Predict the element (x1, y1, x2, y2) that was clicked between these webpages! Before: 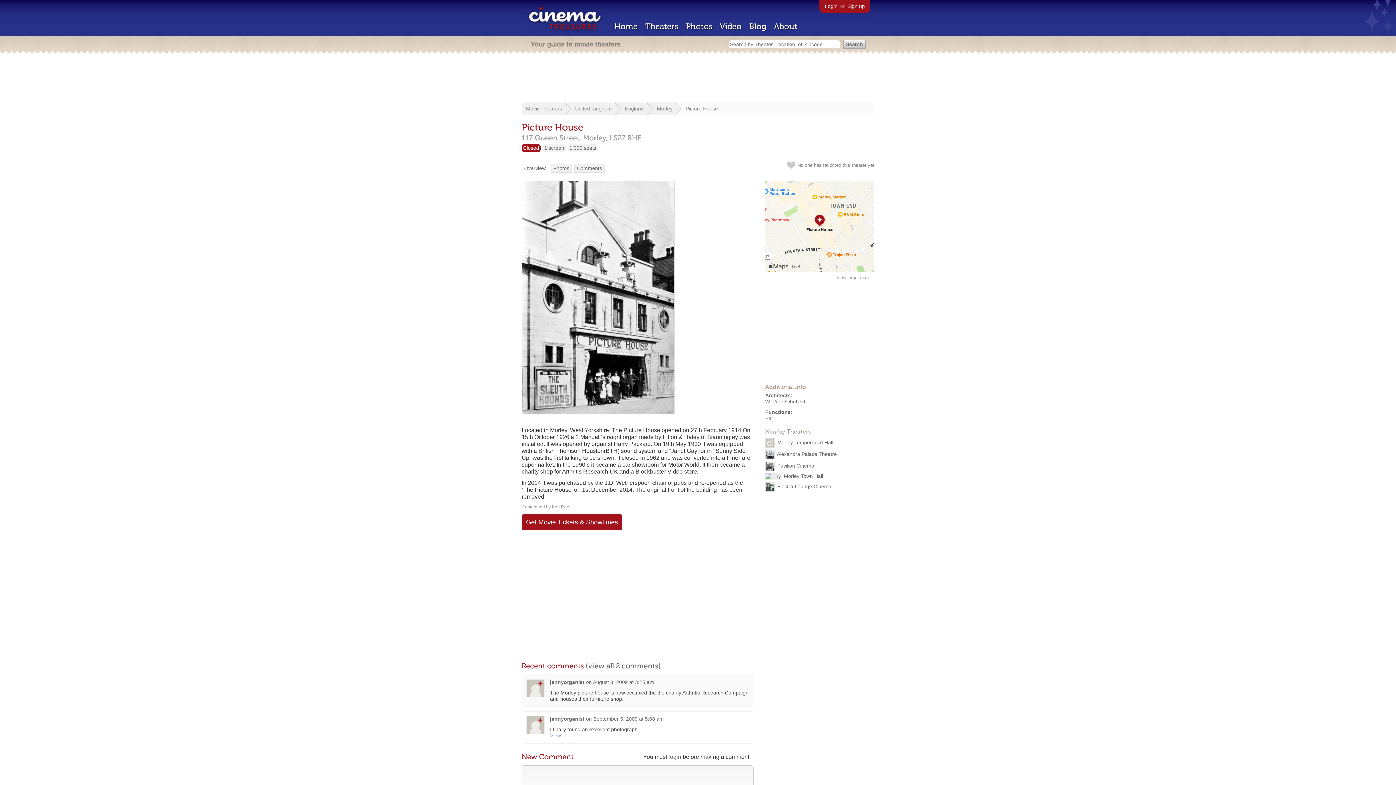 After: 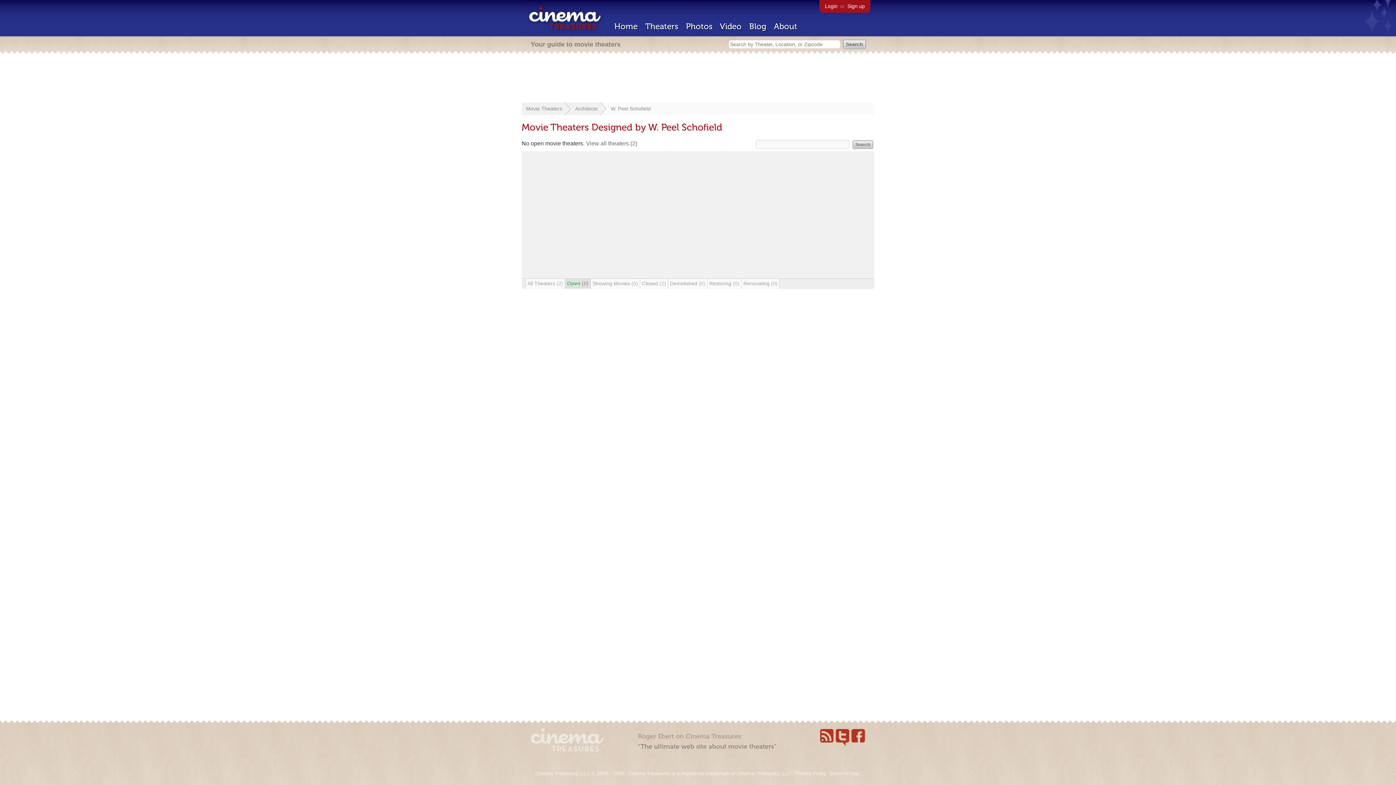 Action: label: W. Peel Schofield bbox: (765, 398, 805, 404)